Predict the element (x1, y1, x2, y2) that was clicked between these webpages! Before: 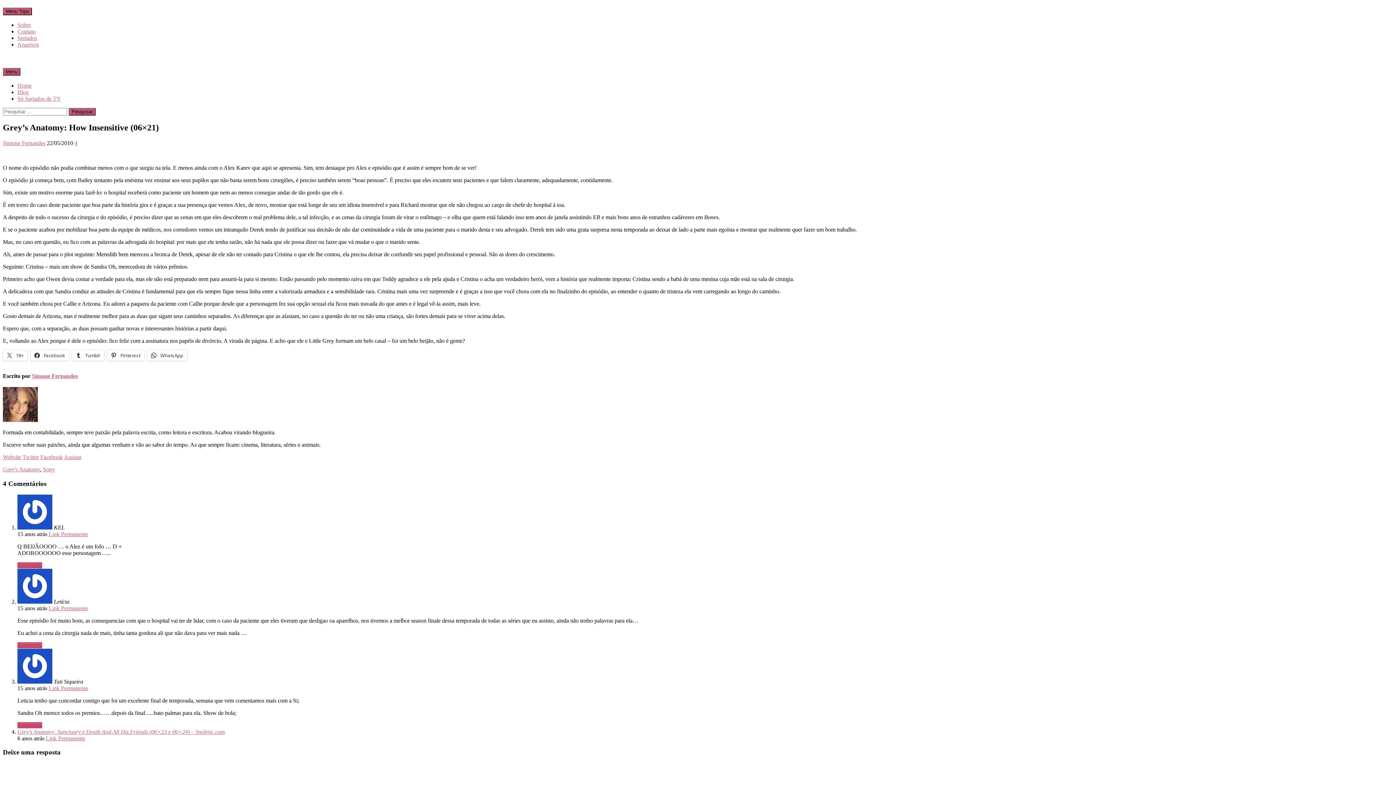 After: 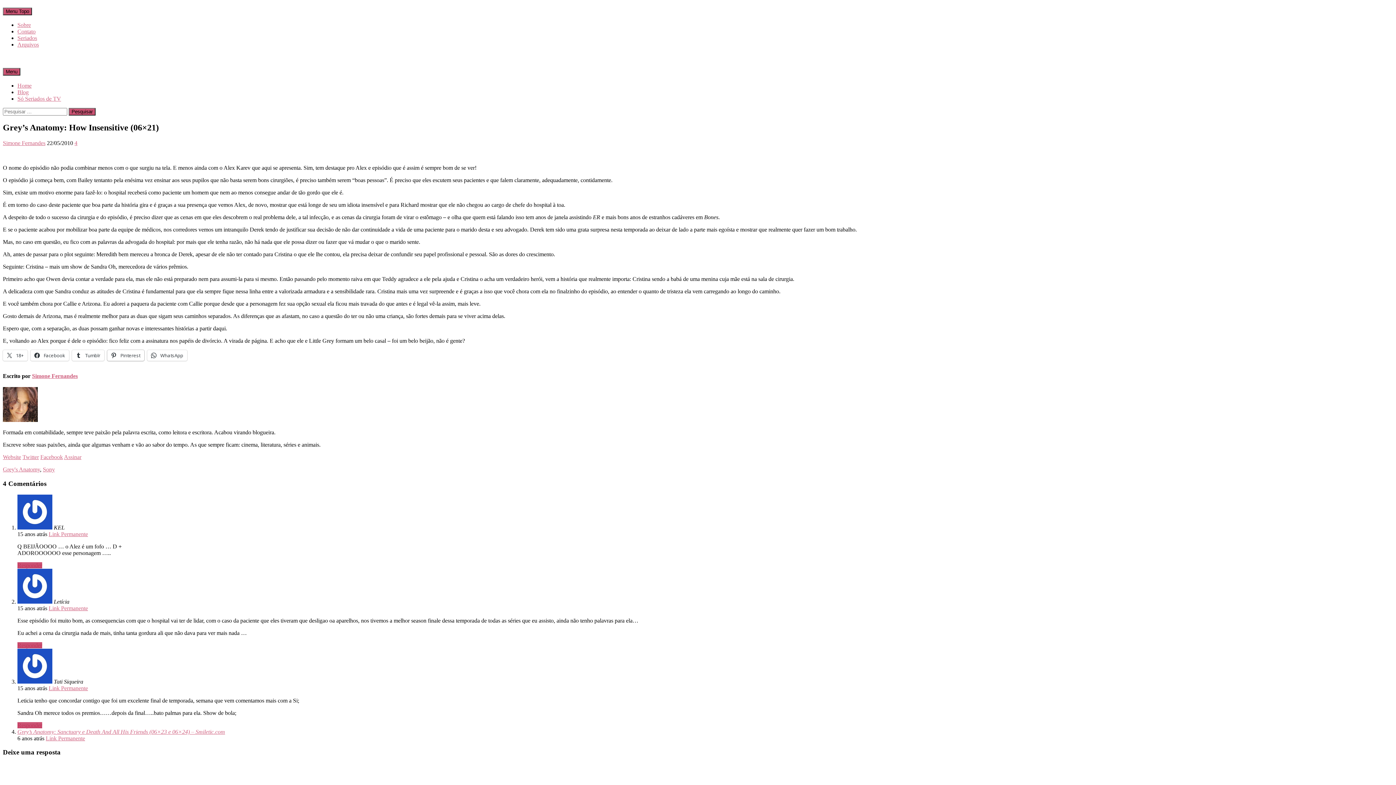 Action: bbox: (107, 350, 144, 360) label:  Pinterest